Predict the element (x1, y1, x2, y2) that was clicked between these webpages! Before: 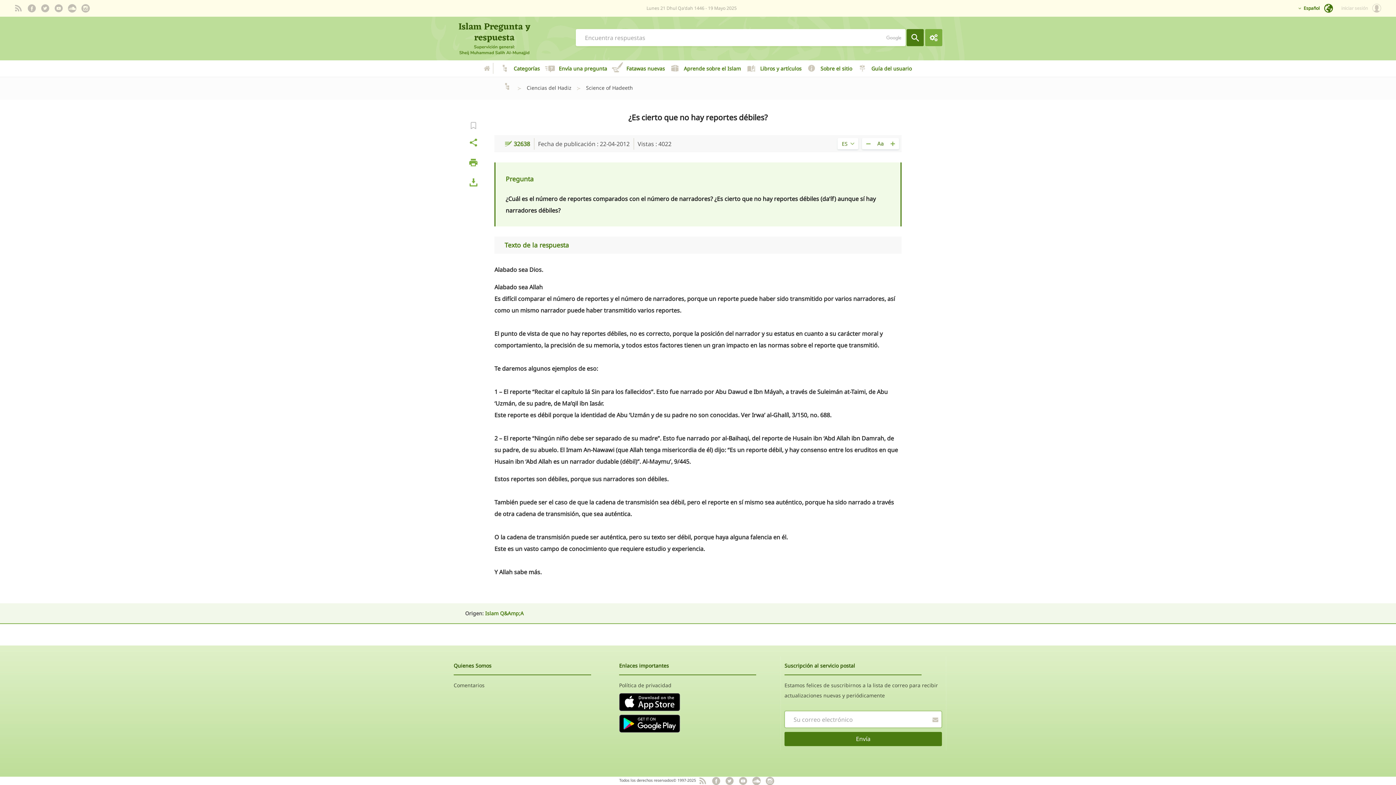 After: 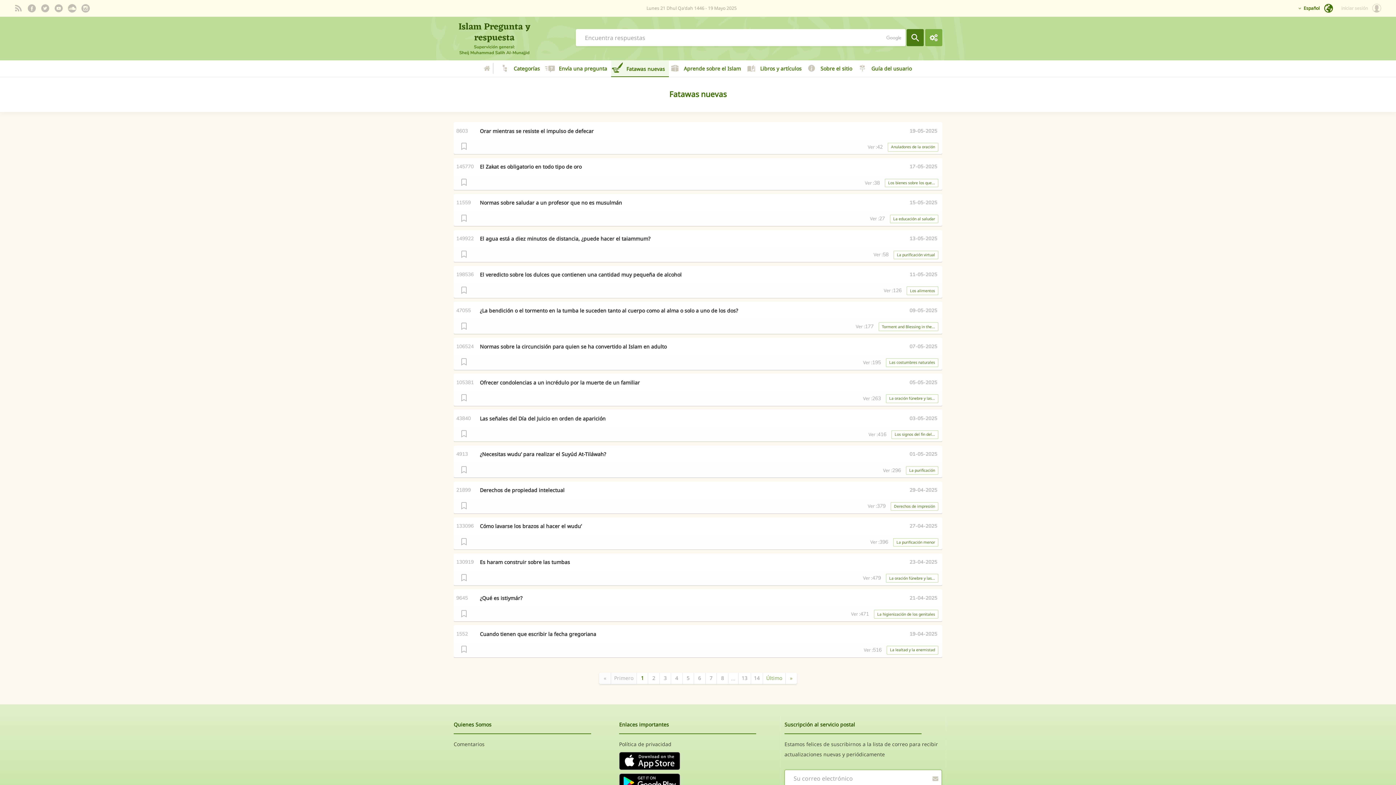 Action: label: Fatawas nuevas bbox: (611, 60, 668, 76)